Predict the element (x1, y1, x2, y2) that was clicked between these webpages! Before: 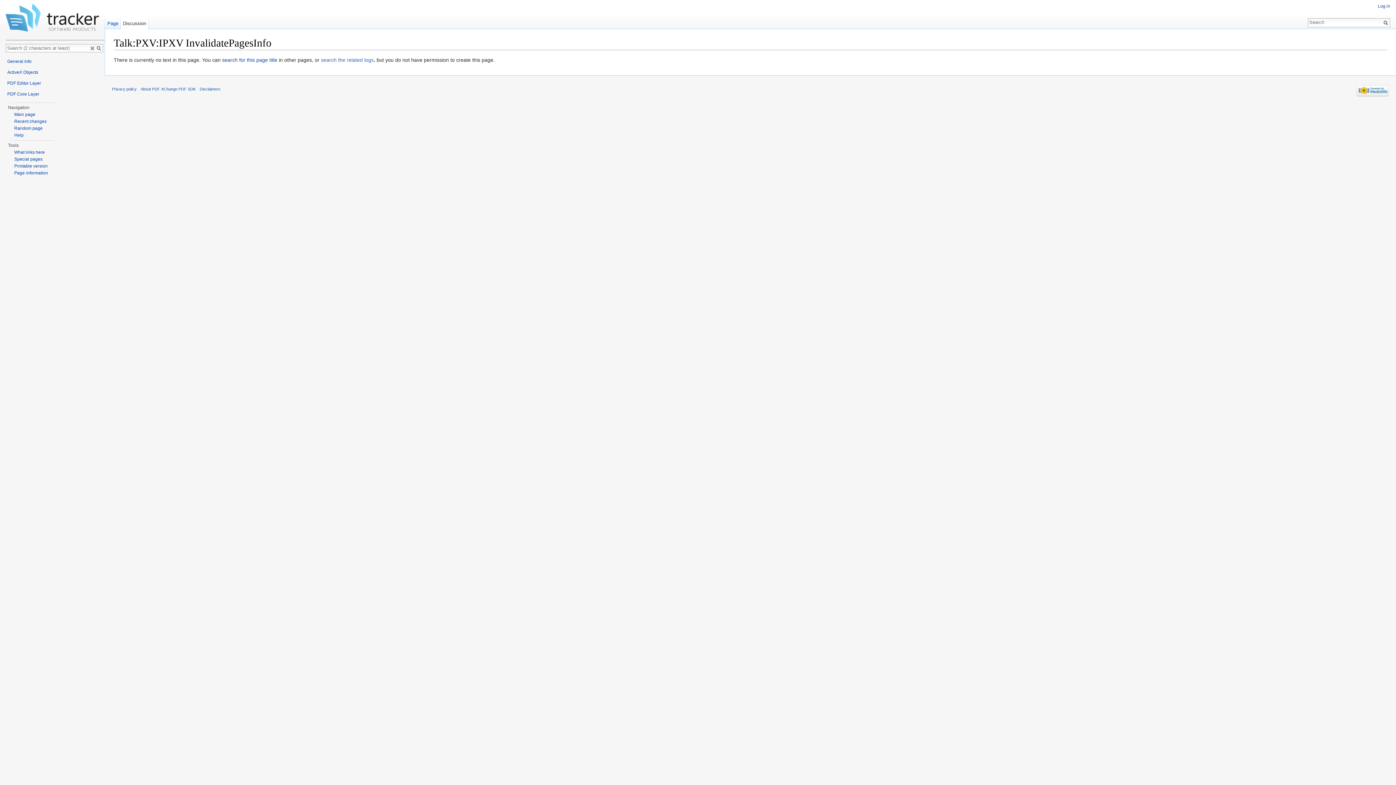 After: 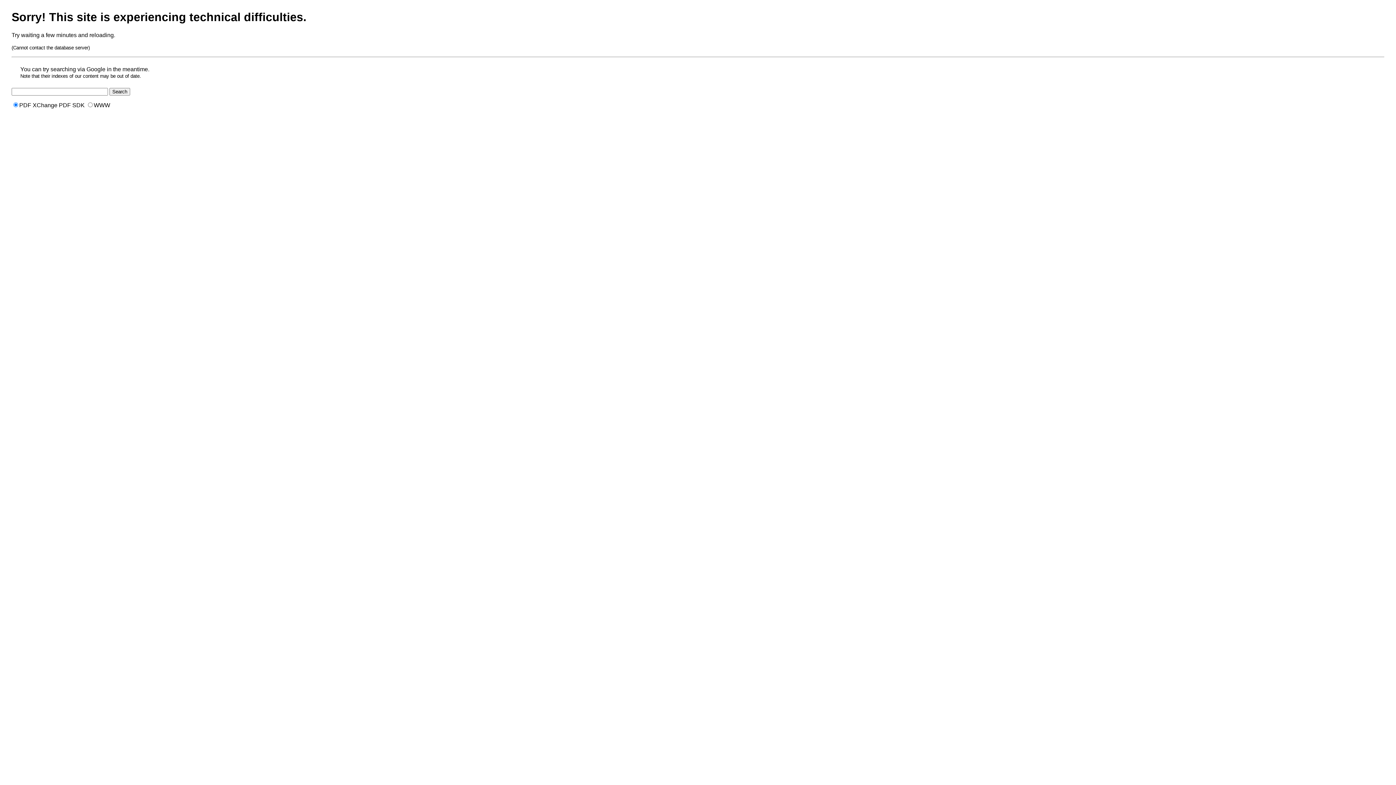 Action: bbox: (14, 156, 42, 161) label: Special pages